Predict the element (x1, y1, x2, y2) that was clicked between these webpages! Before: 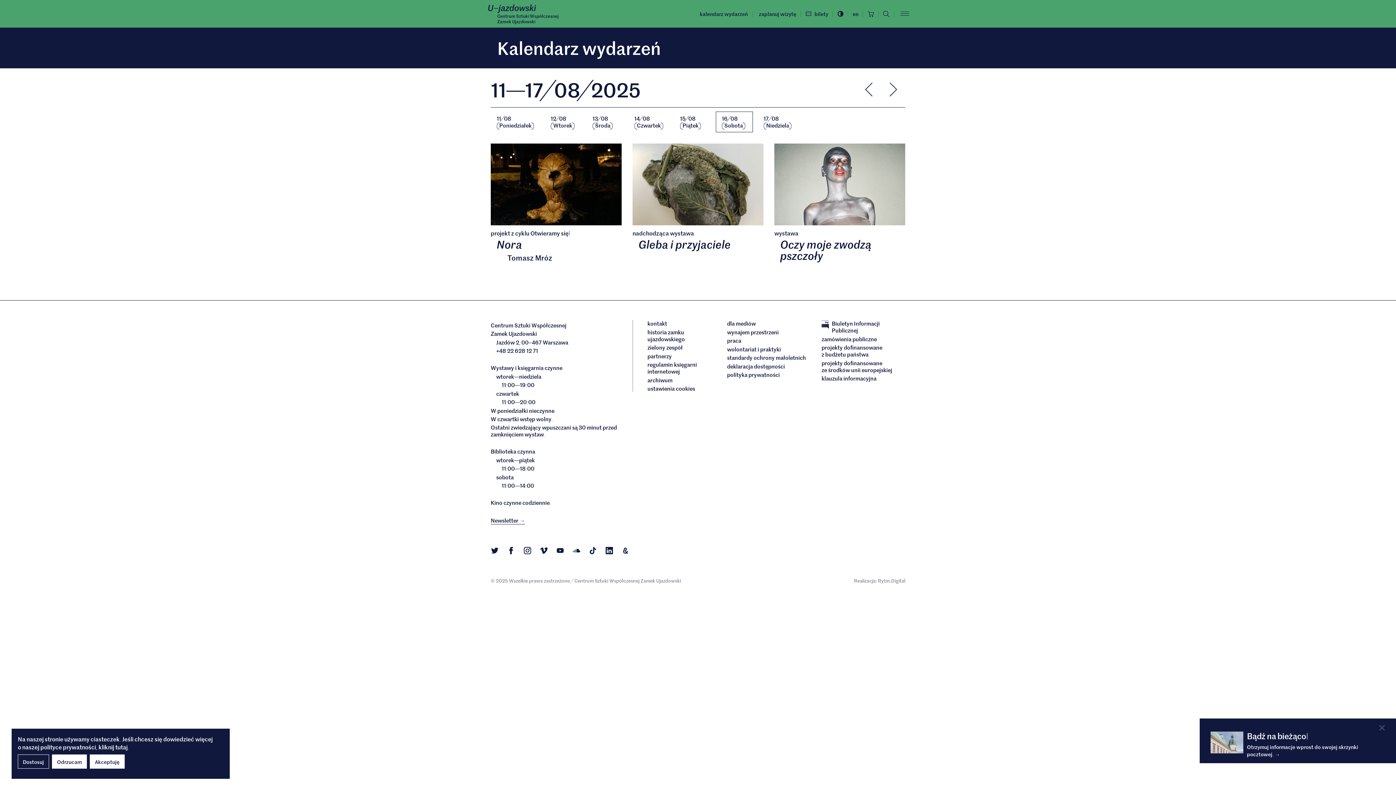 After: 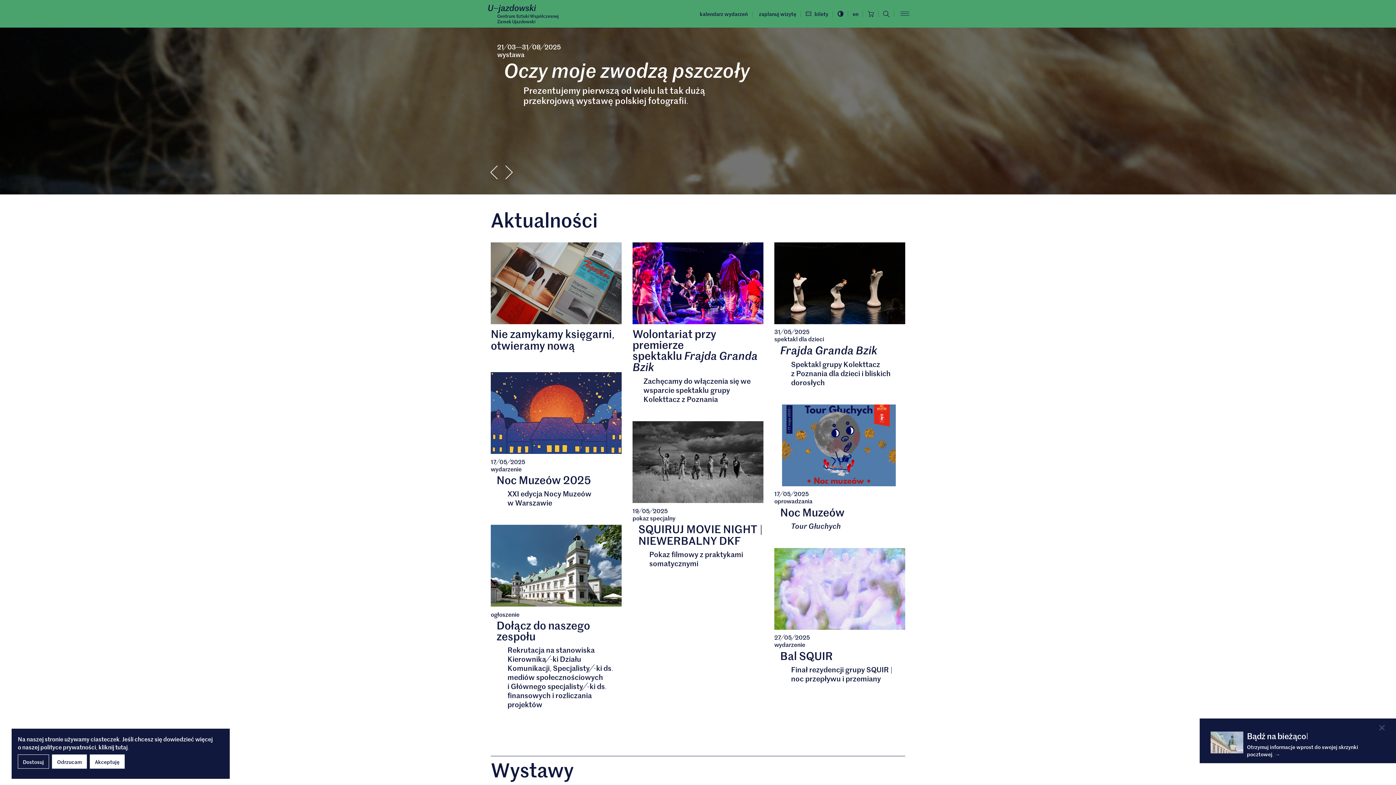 Action: bbox: (497, 13, 584, 24) label: Centrum Sztuki Współczesnej
Zamek Ujazdowski